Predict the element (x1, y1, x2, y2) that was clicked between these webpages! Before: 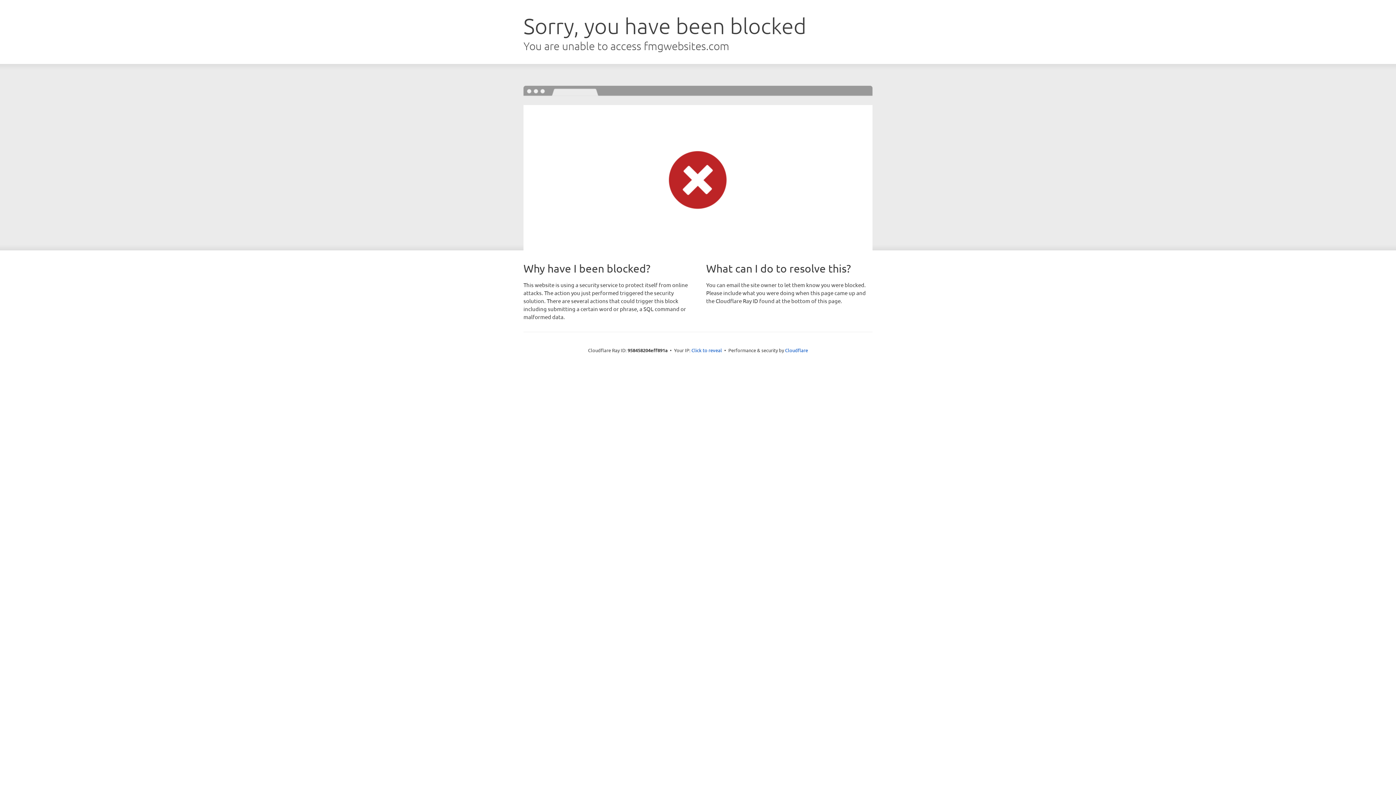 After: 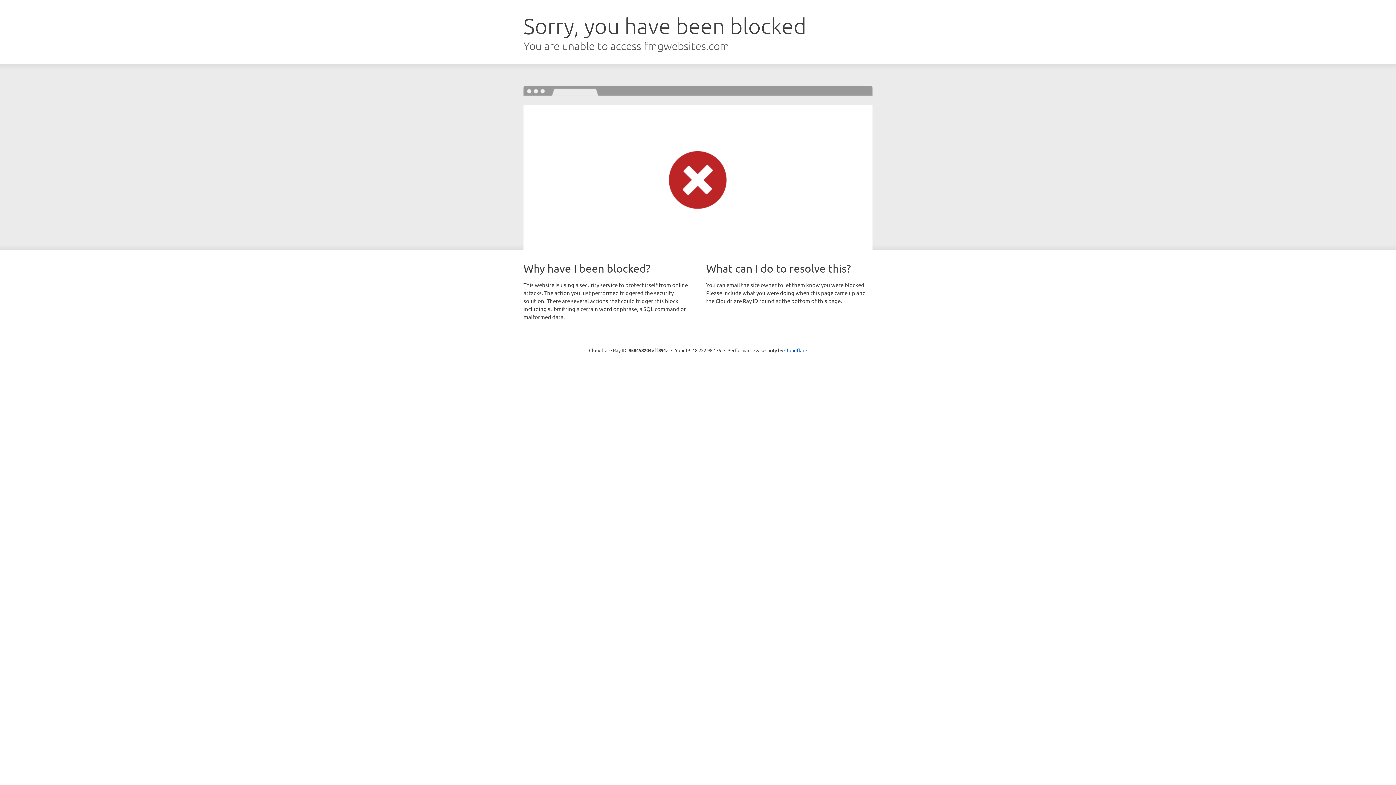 Action: bbox: (691, 346, 722, 353) label: Click to reveal